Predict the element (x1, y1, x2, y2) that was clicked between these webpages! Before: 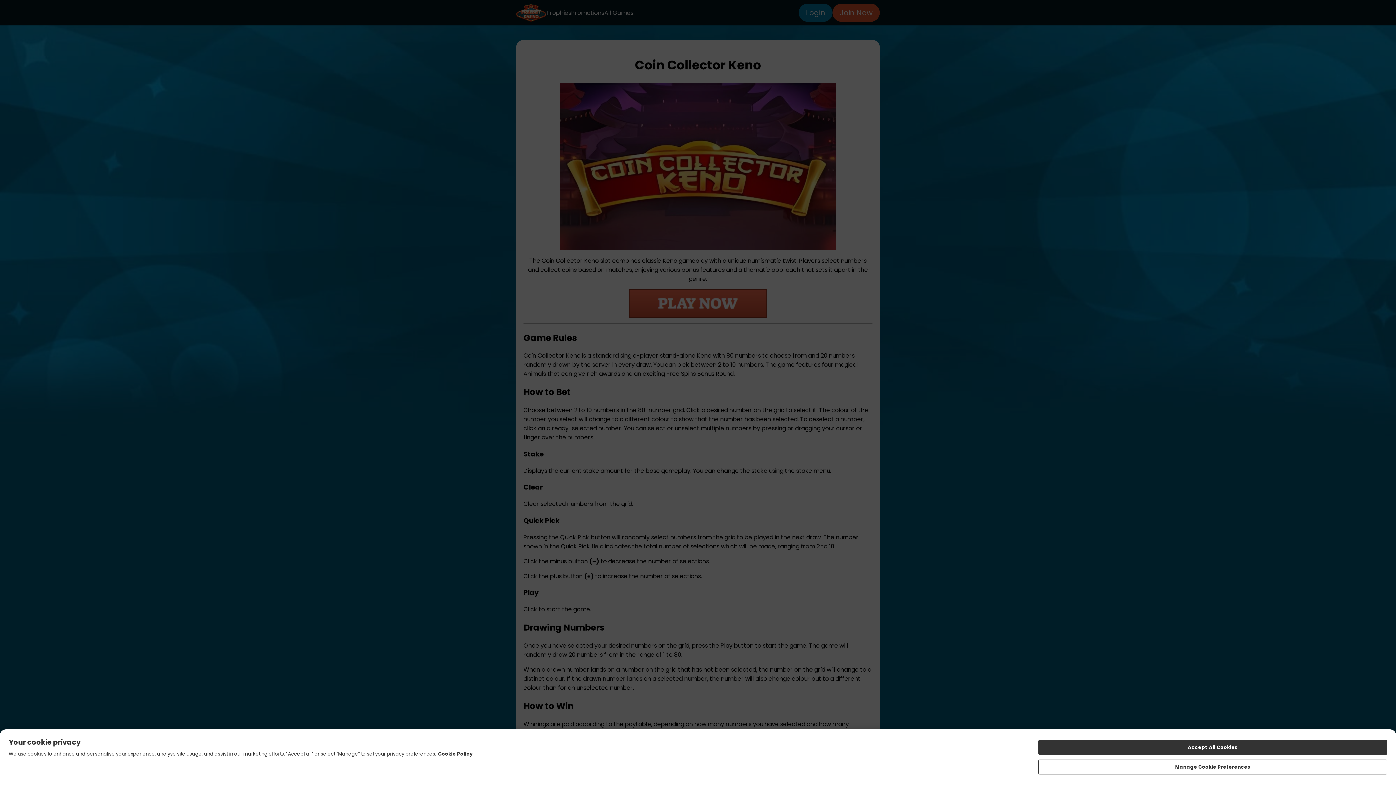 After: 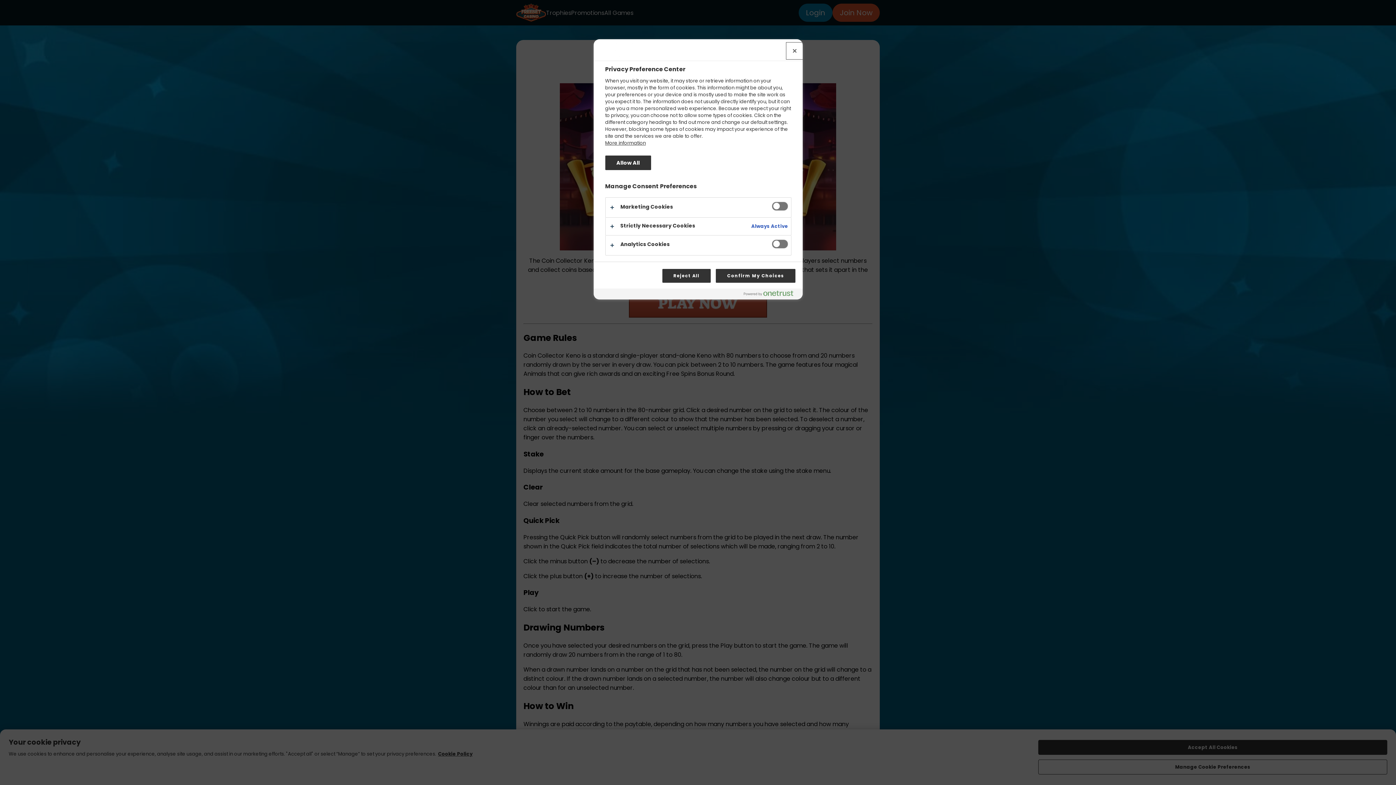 Action: bbox: (1038, 763, 1387, 778) label: Manage Cookie Preferences